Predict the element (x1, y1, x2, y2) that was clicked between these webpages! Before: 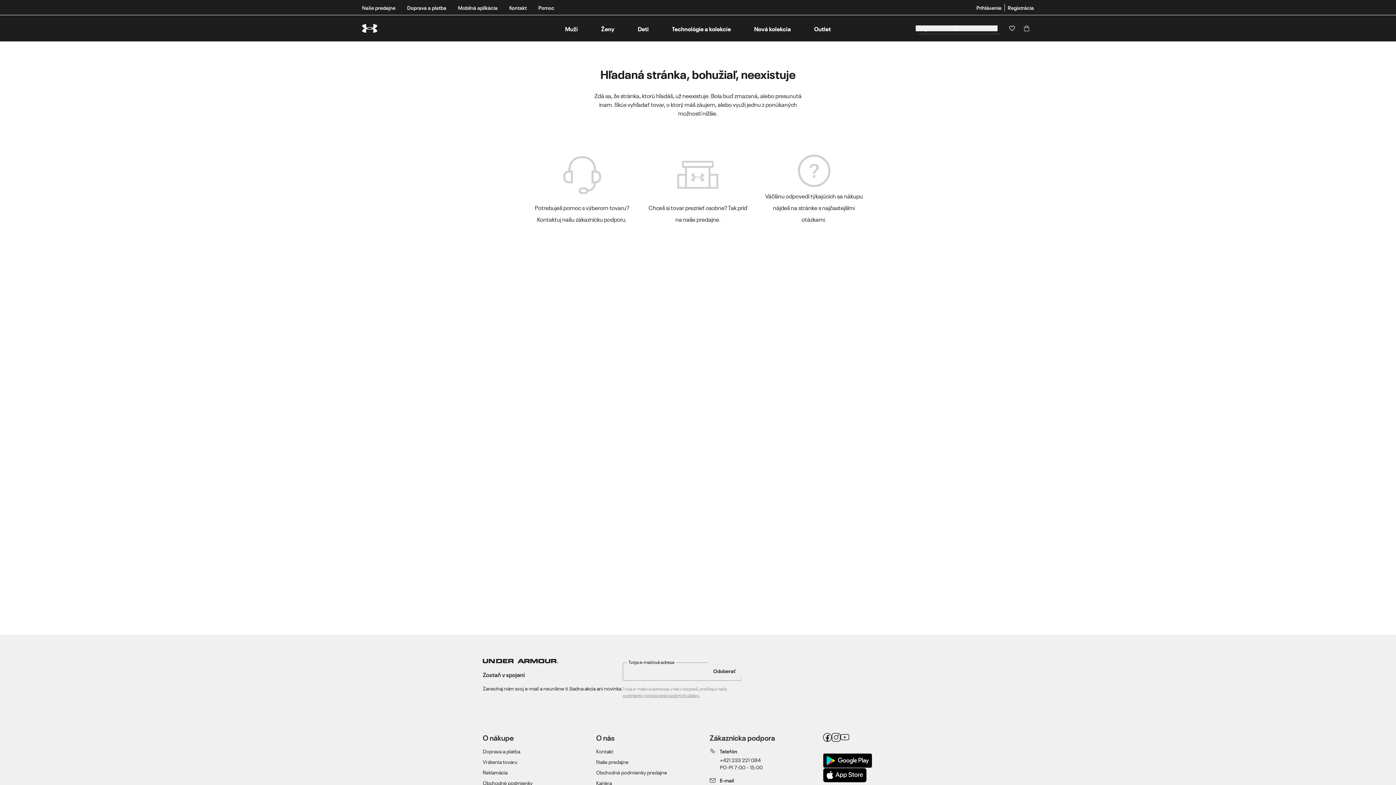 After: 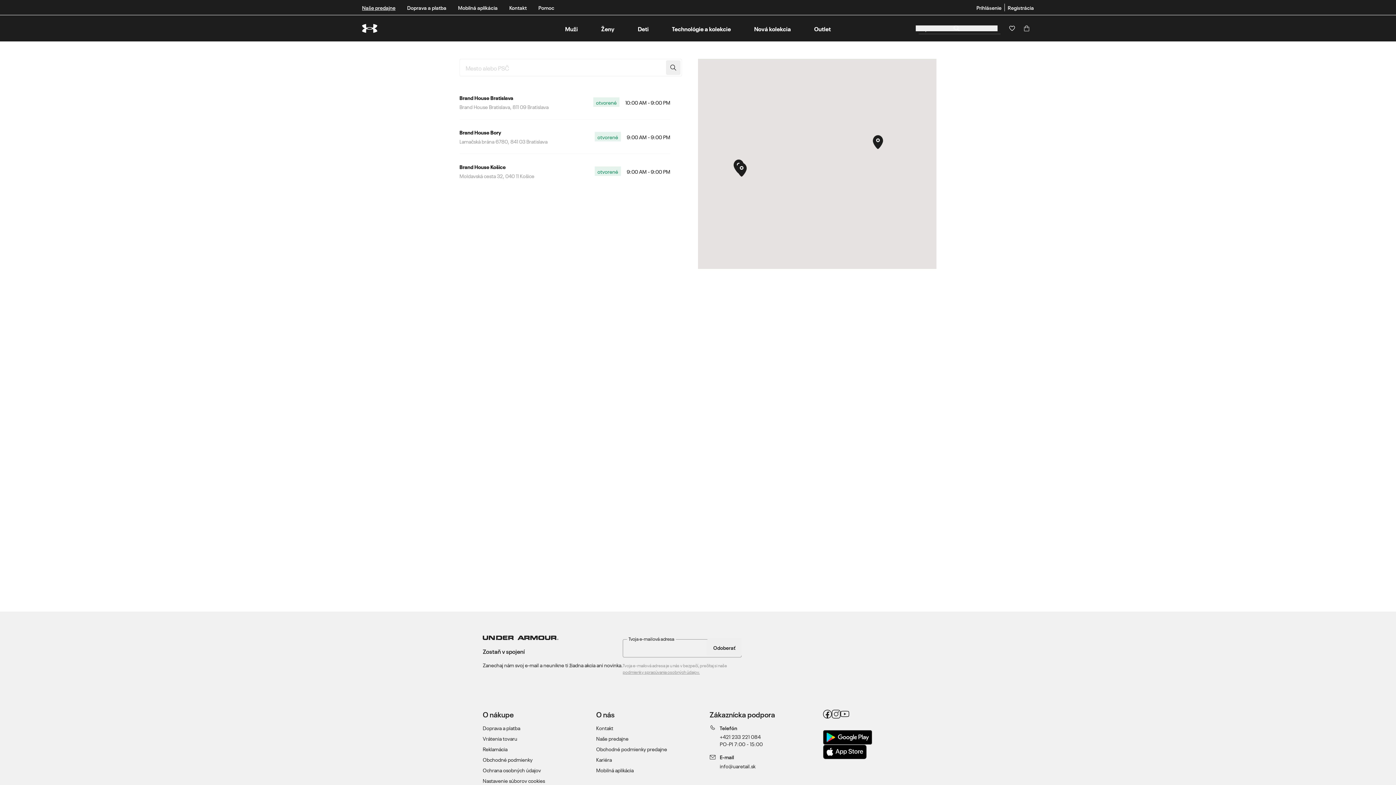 Action: label: Naše predajne bbox: (362, 3, 395, 15)